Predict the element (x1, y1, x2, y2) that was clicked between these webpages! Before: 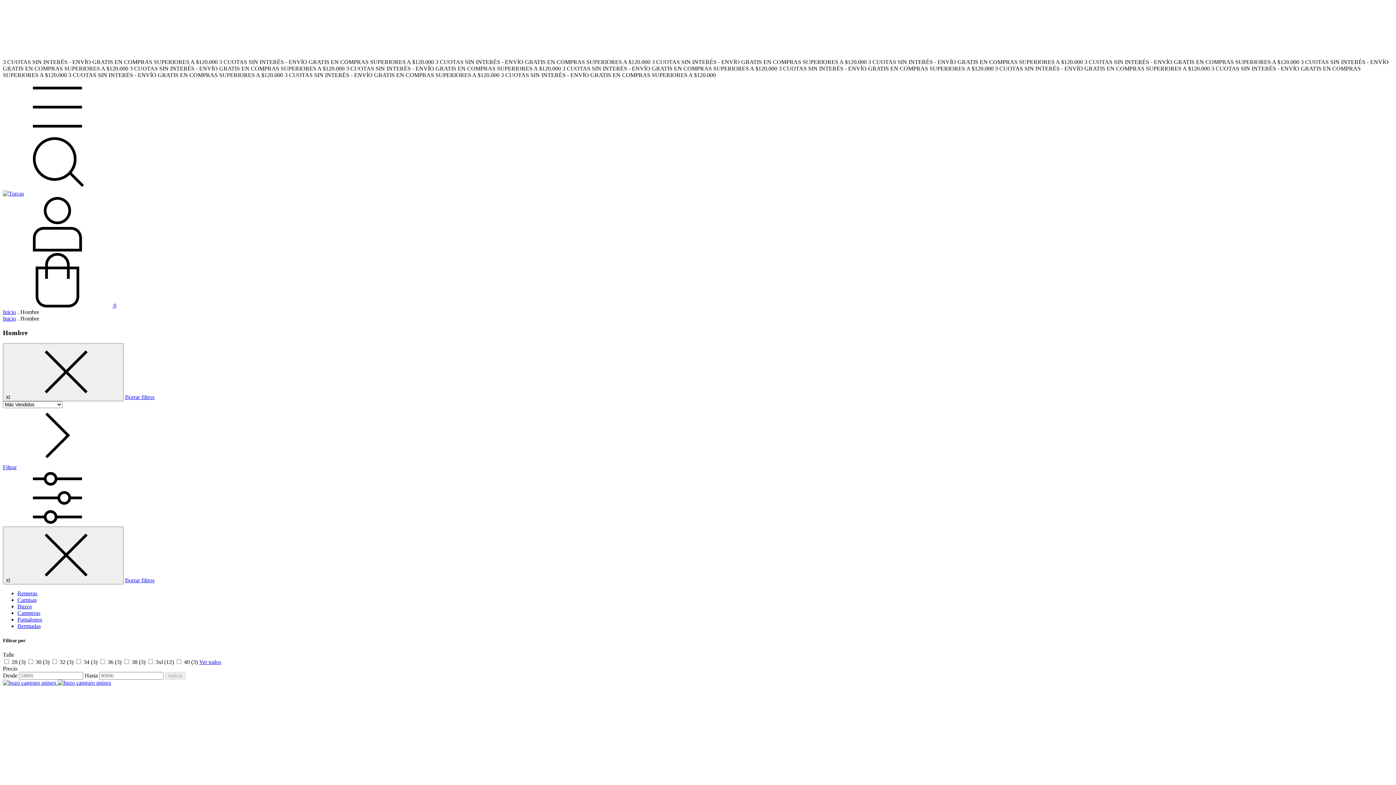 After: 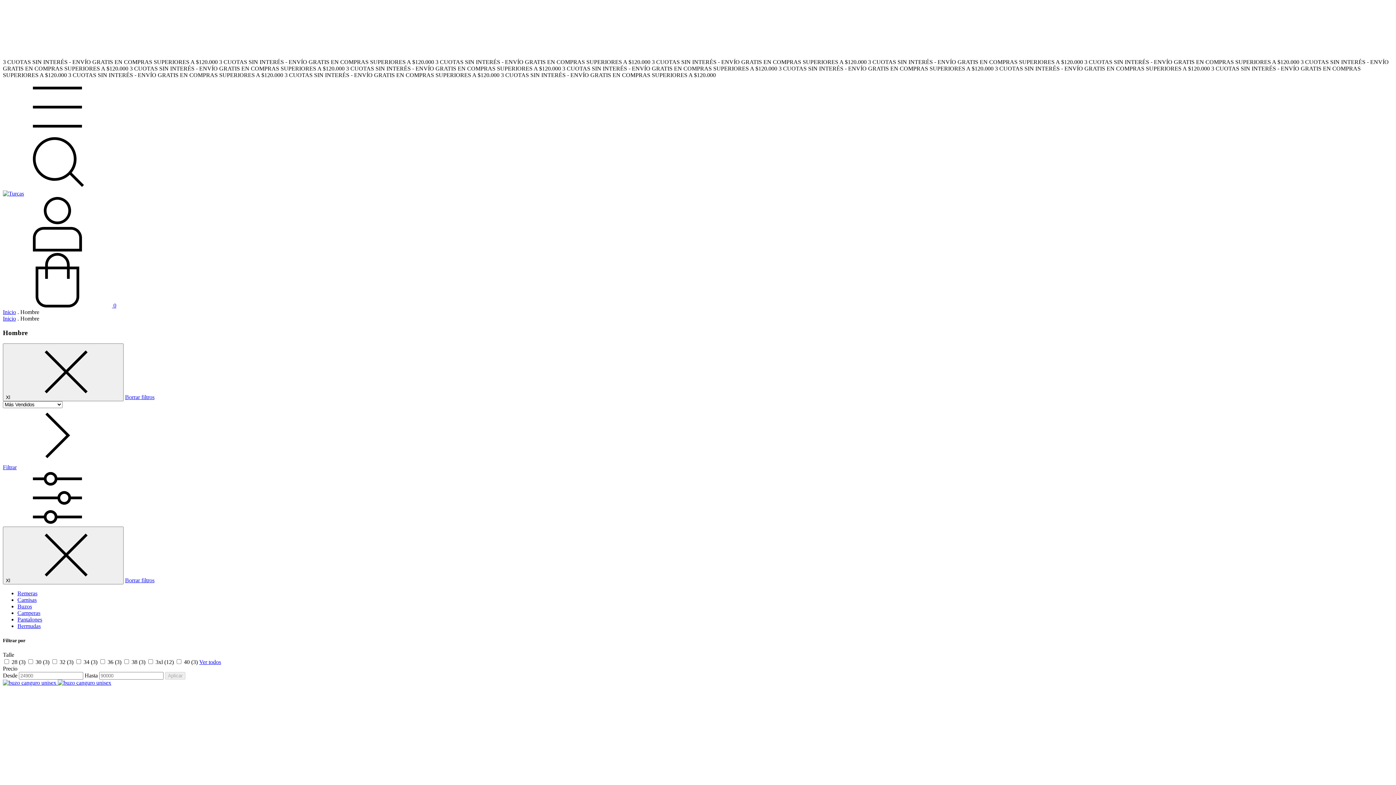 Action: bbox: (125, 394, 154, 400) label: Borrar filtros